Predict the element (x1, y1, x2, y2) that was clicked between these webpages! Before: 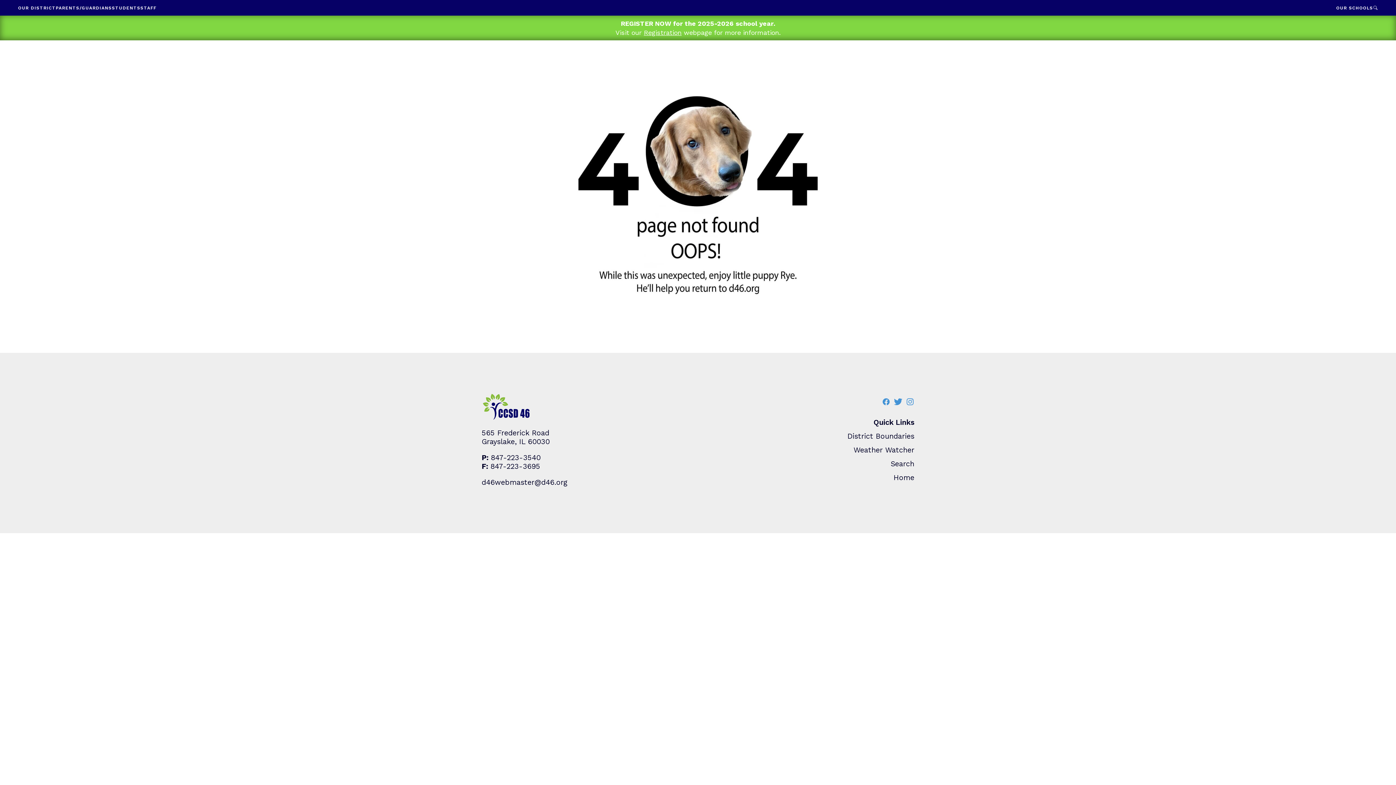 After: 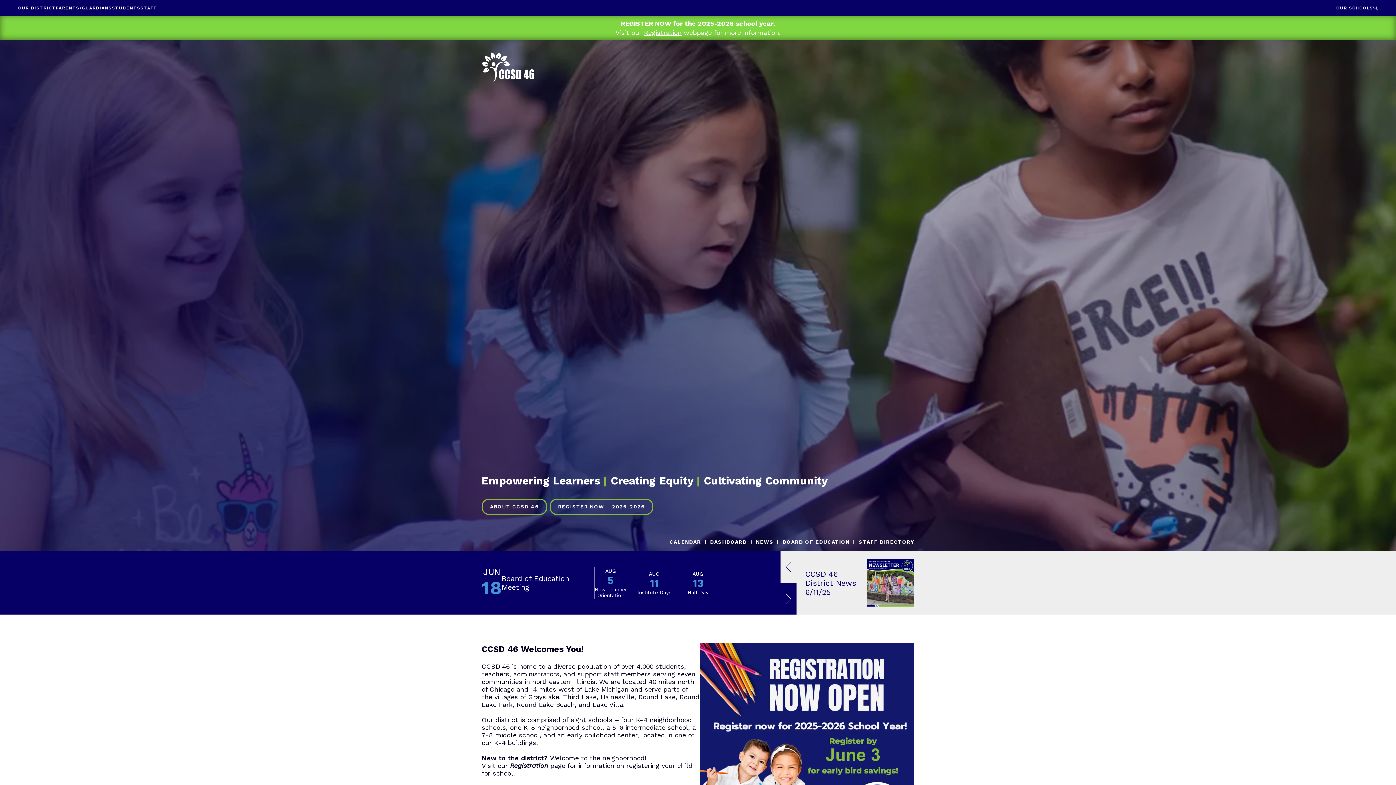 Action: label: Home bbox: (893, 473, 914, 482)